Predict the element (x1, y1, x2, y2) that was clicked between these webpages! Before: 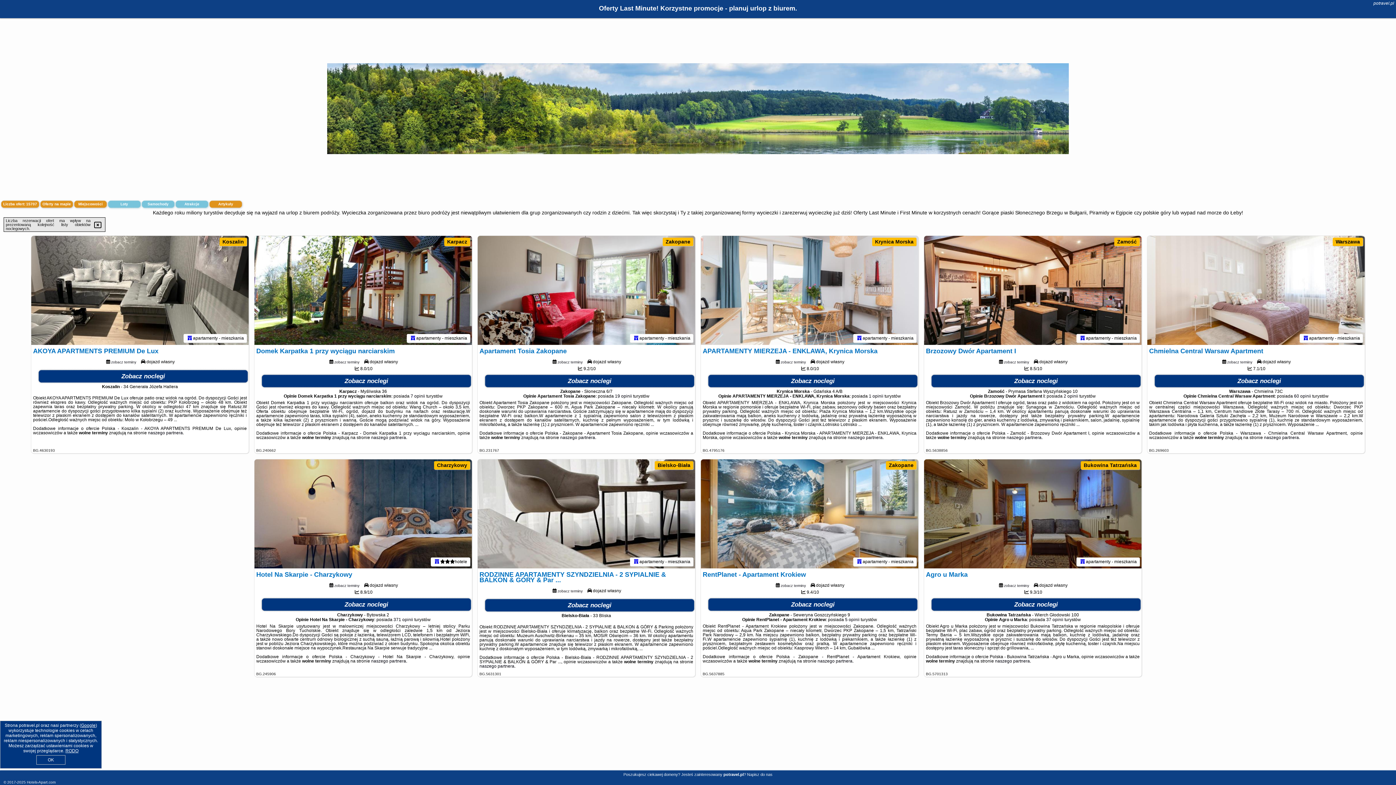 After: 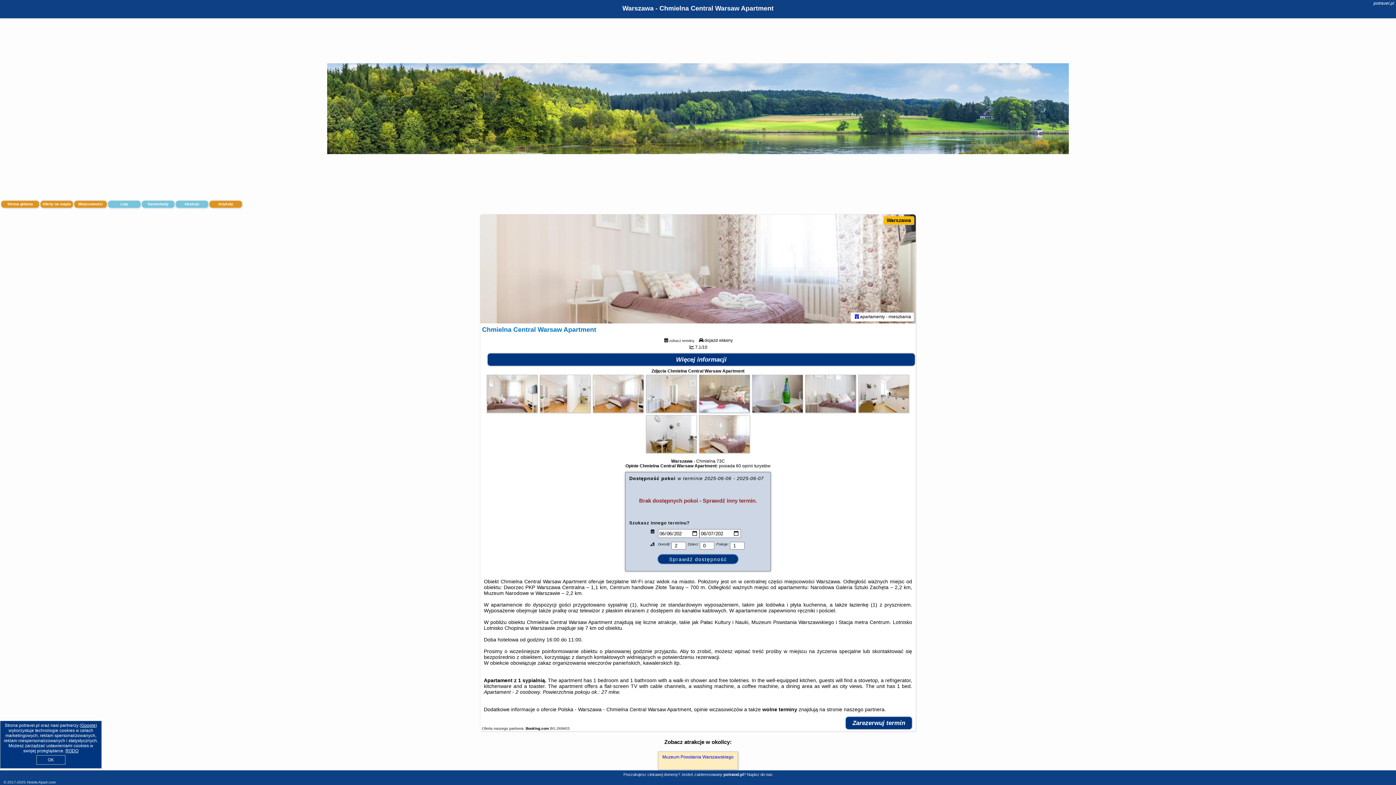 Action: bbox: (1304, 335, 1308, 340)